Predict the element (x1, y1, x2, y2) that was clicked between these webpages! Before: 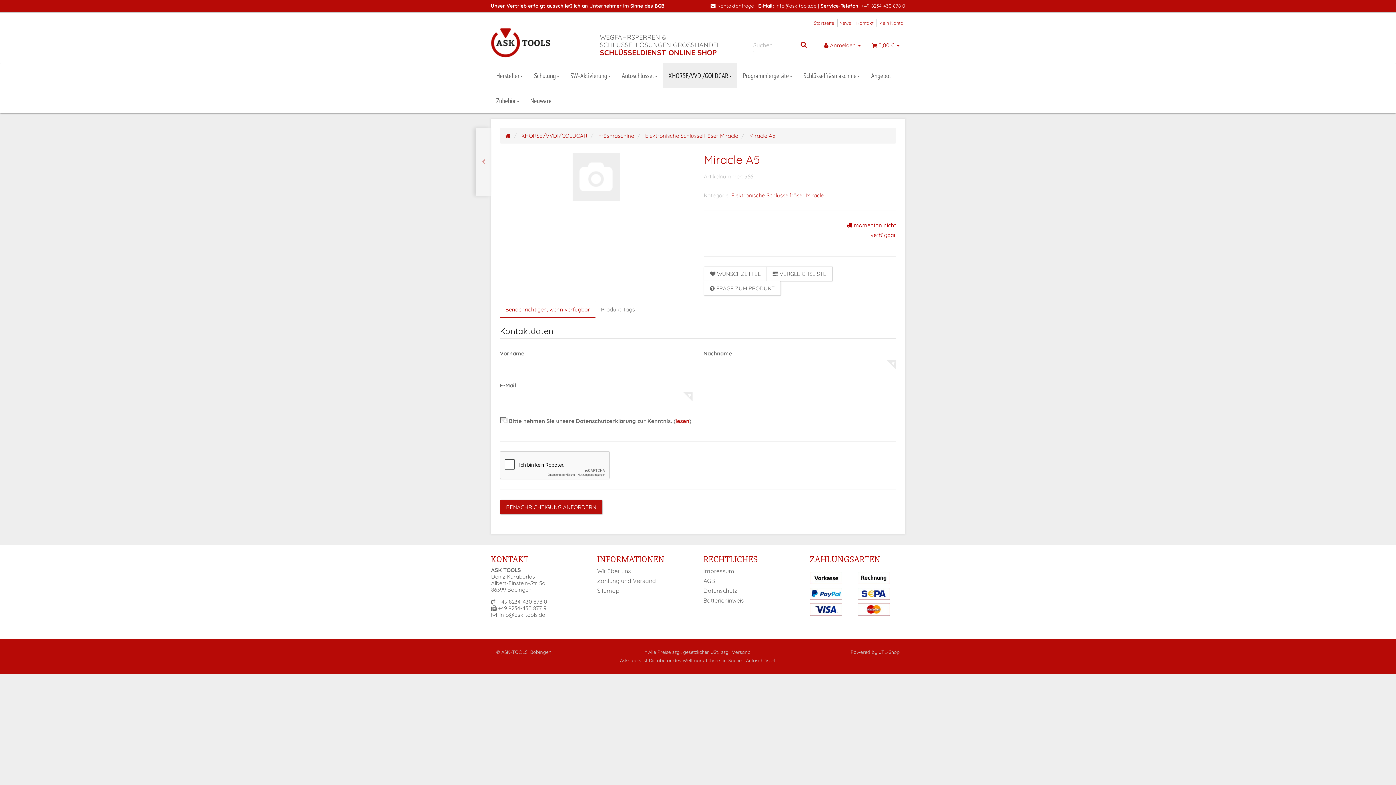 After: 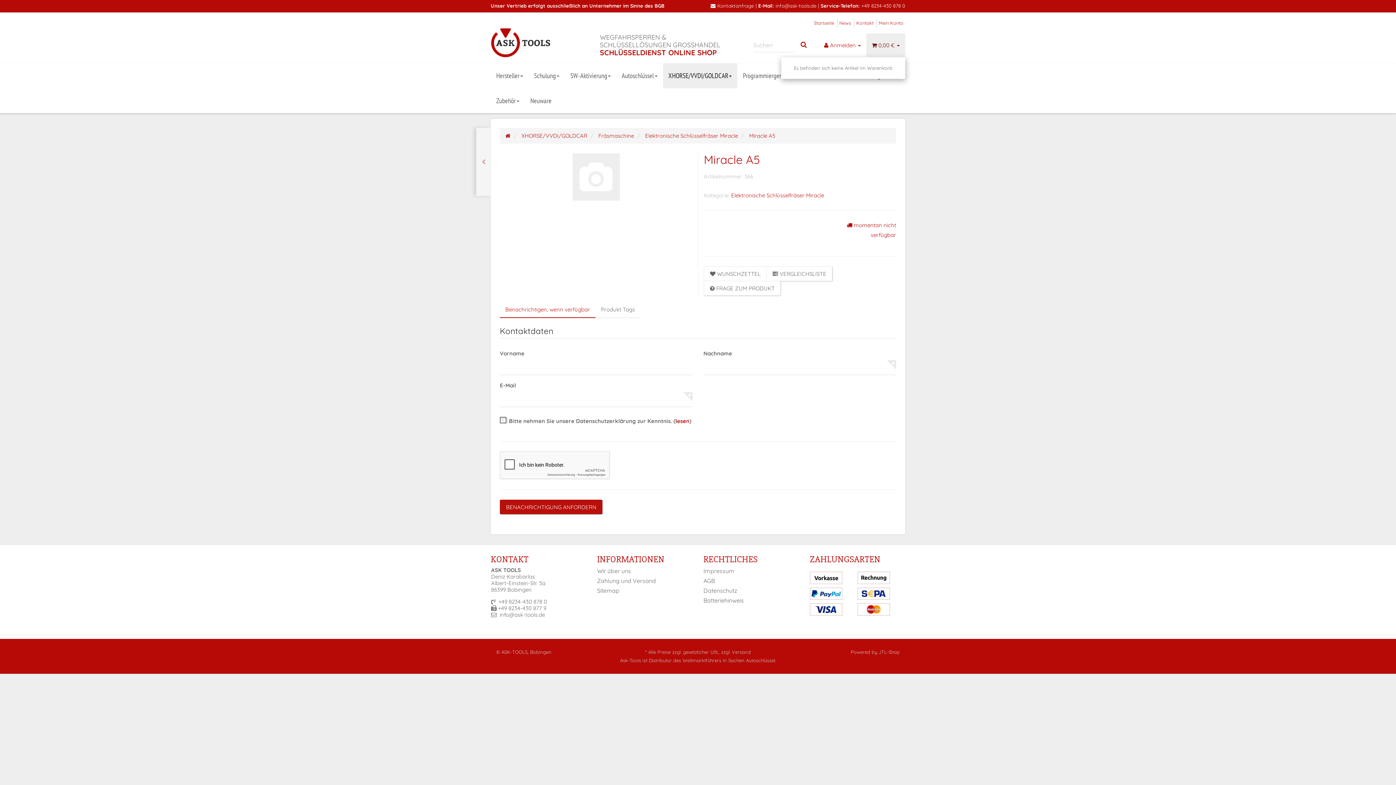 Action: label:  0,00 €  bbox: (866, 33, 905, 56)